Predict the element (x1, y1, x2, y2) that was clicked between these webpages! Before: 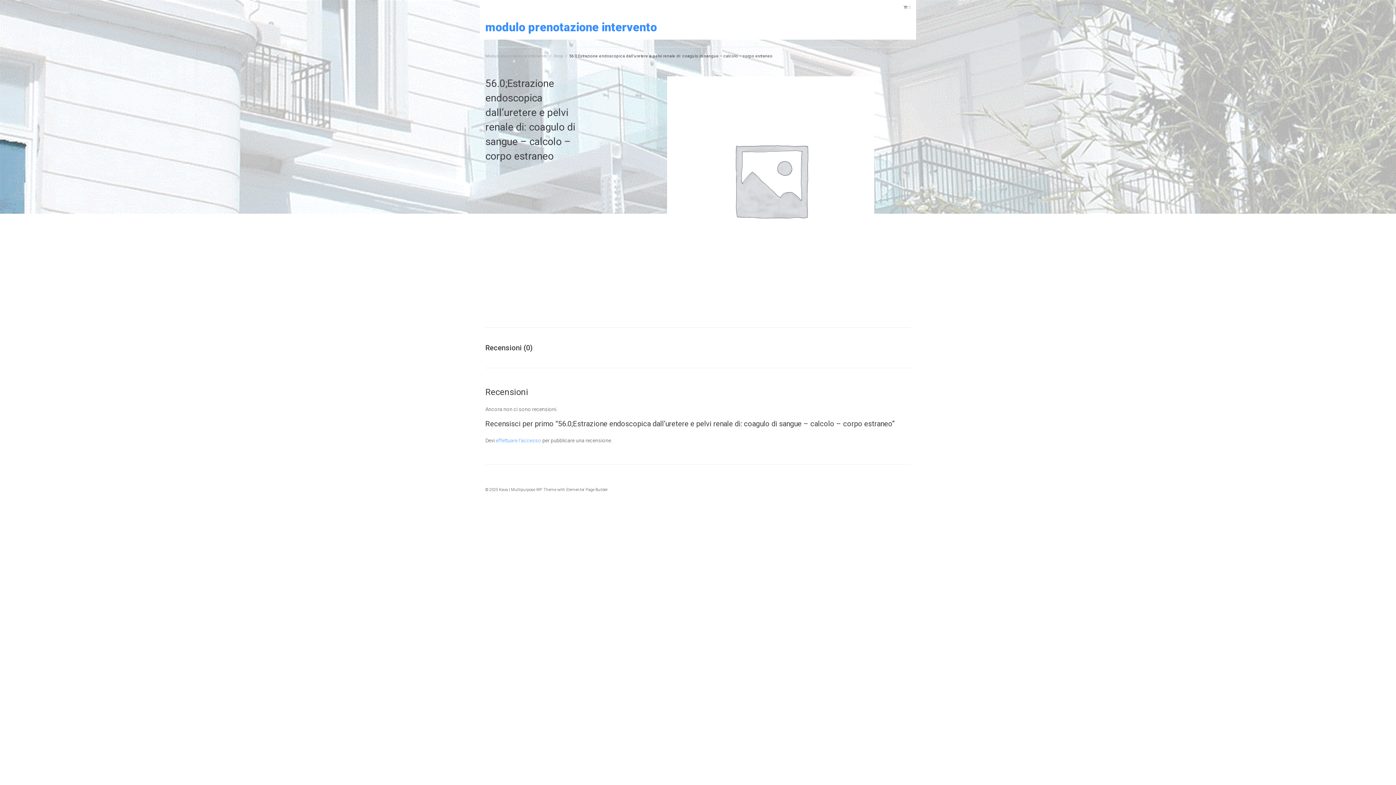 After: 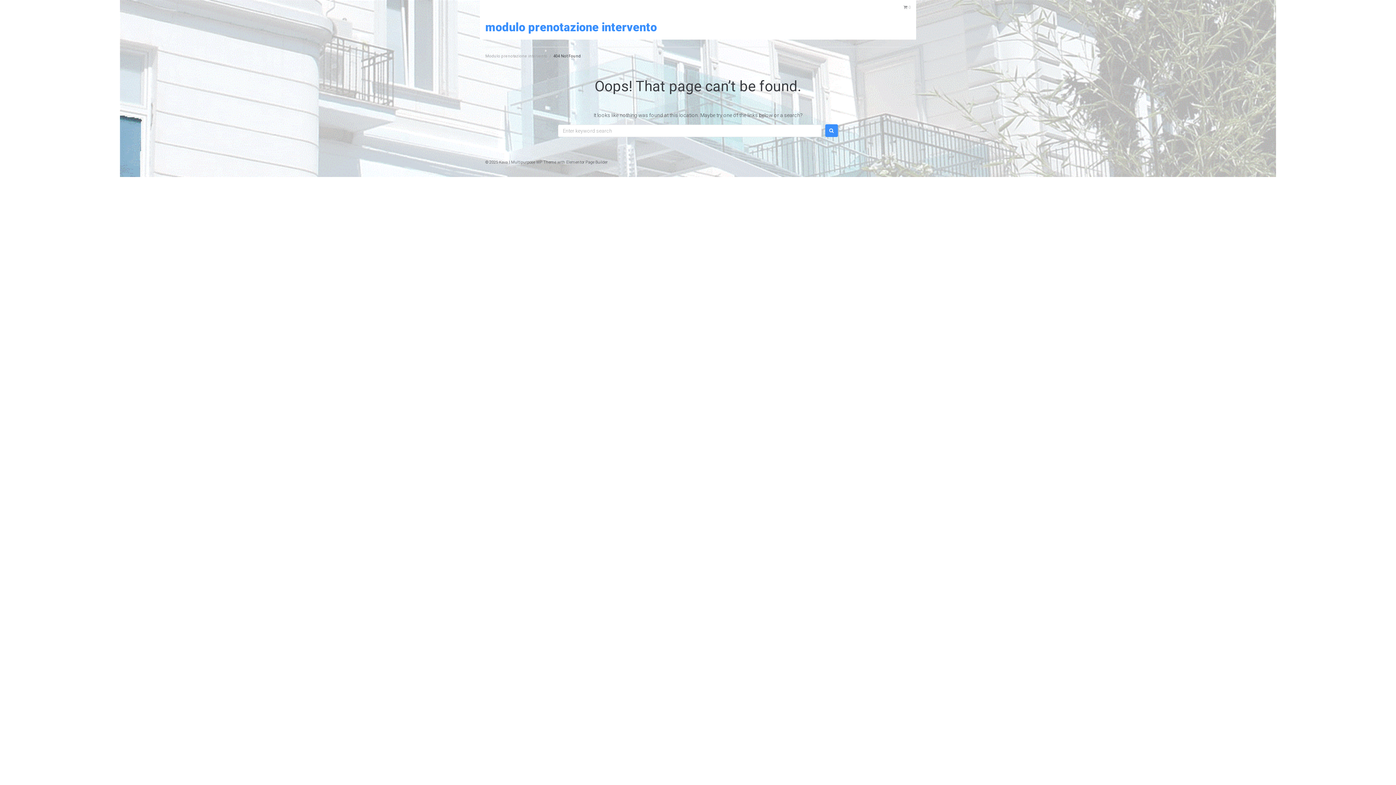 Action: label: effettuare l’accesso bbox: (496, 437, 541, 443)